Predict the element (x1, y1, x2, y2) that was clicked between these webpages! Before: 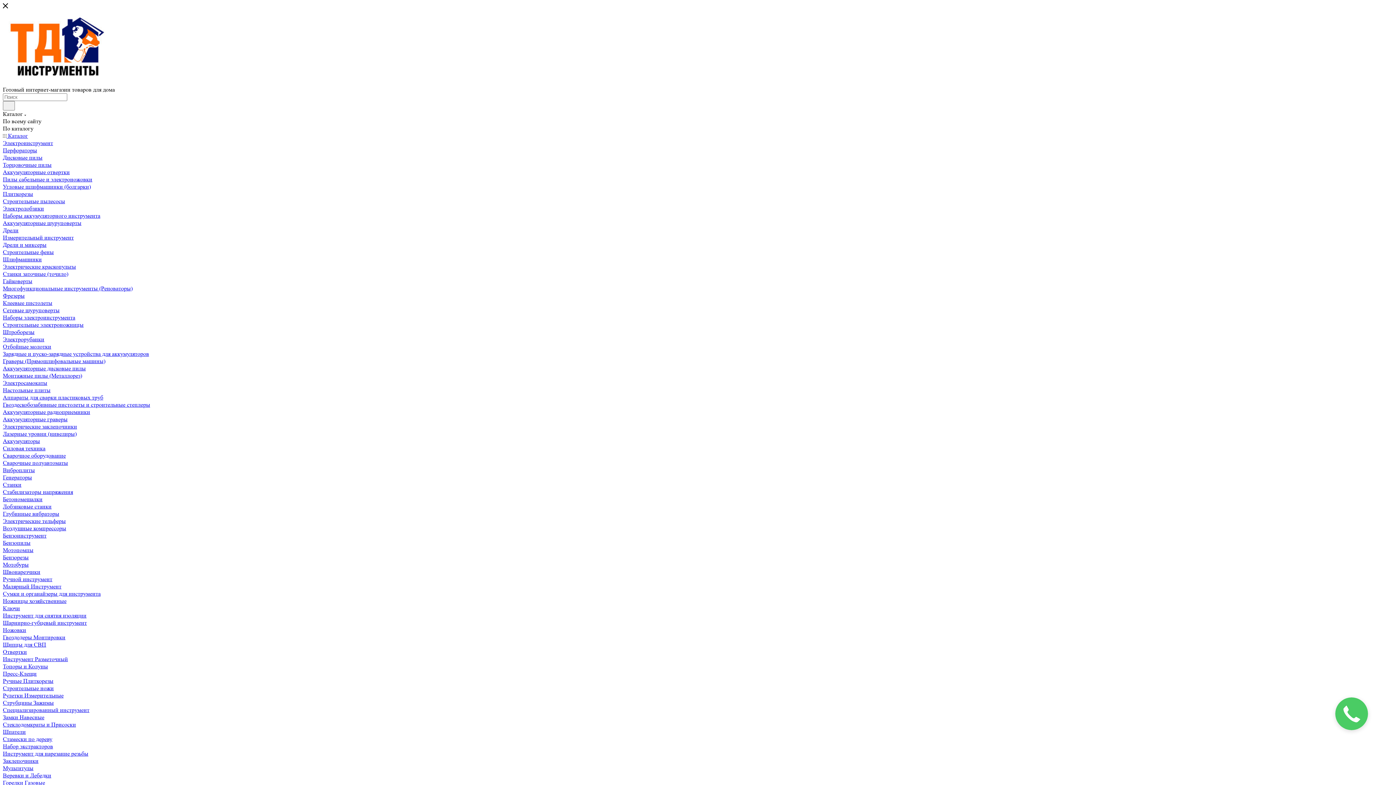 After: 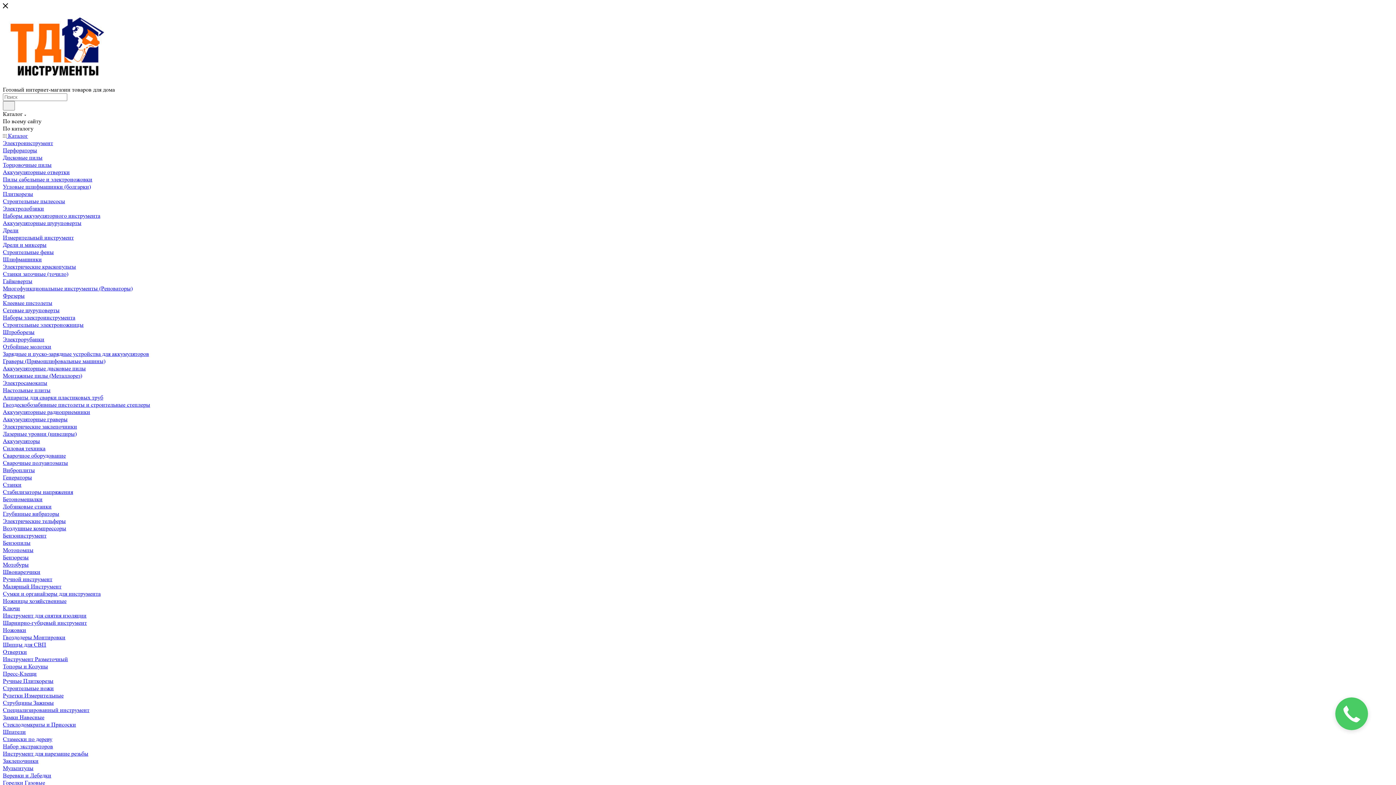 Action: bbox: (2, 641, 46, 648) label: Щипцы для СВП